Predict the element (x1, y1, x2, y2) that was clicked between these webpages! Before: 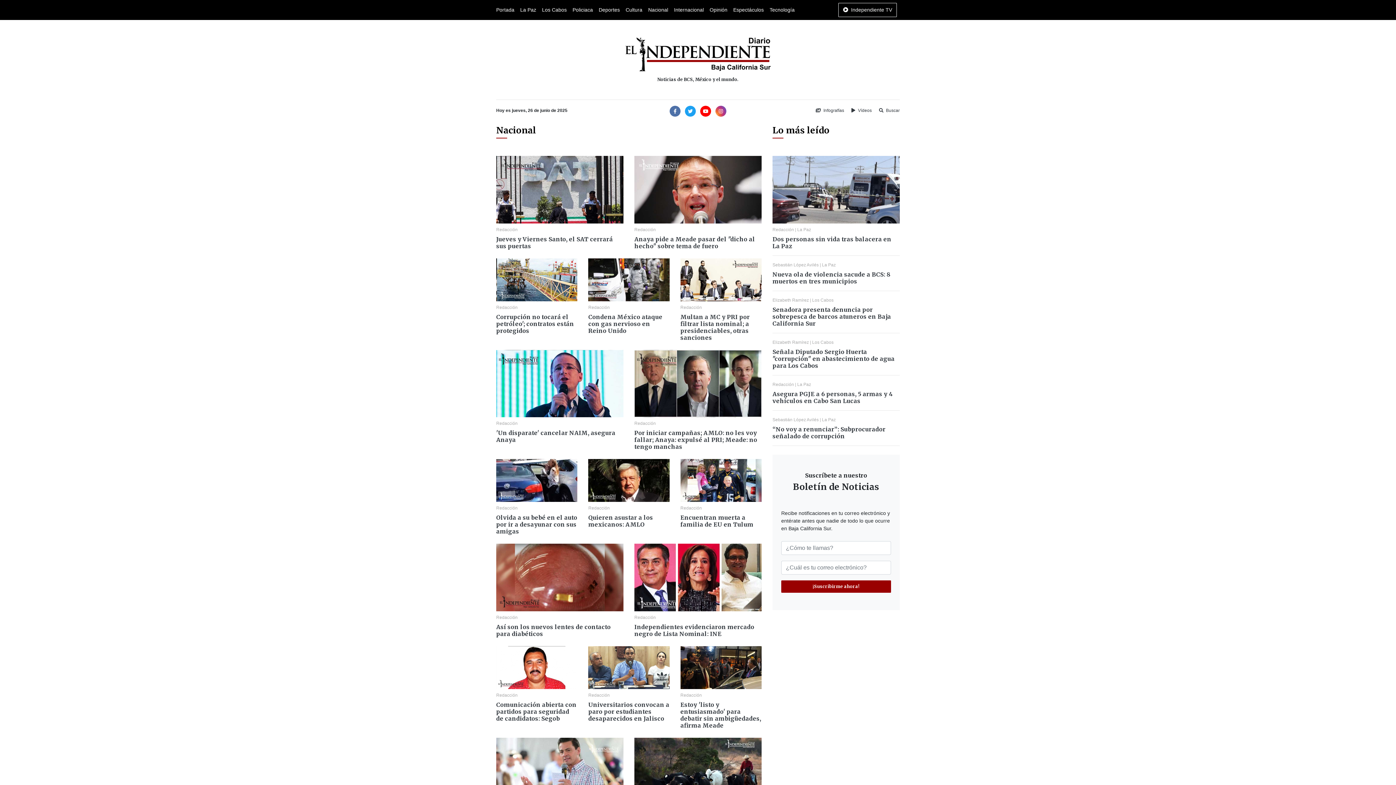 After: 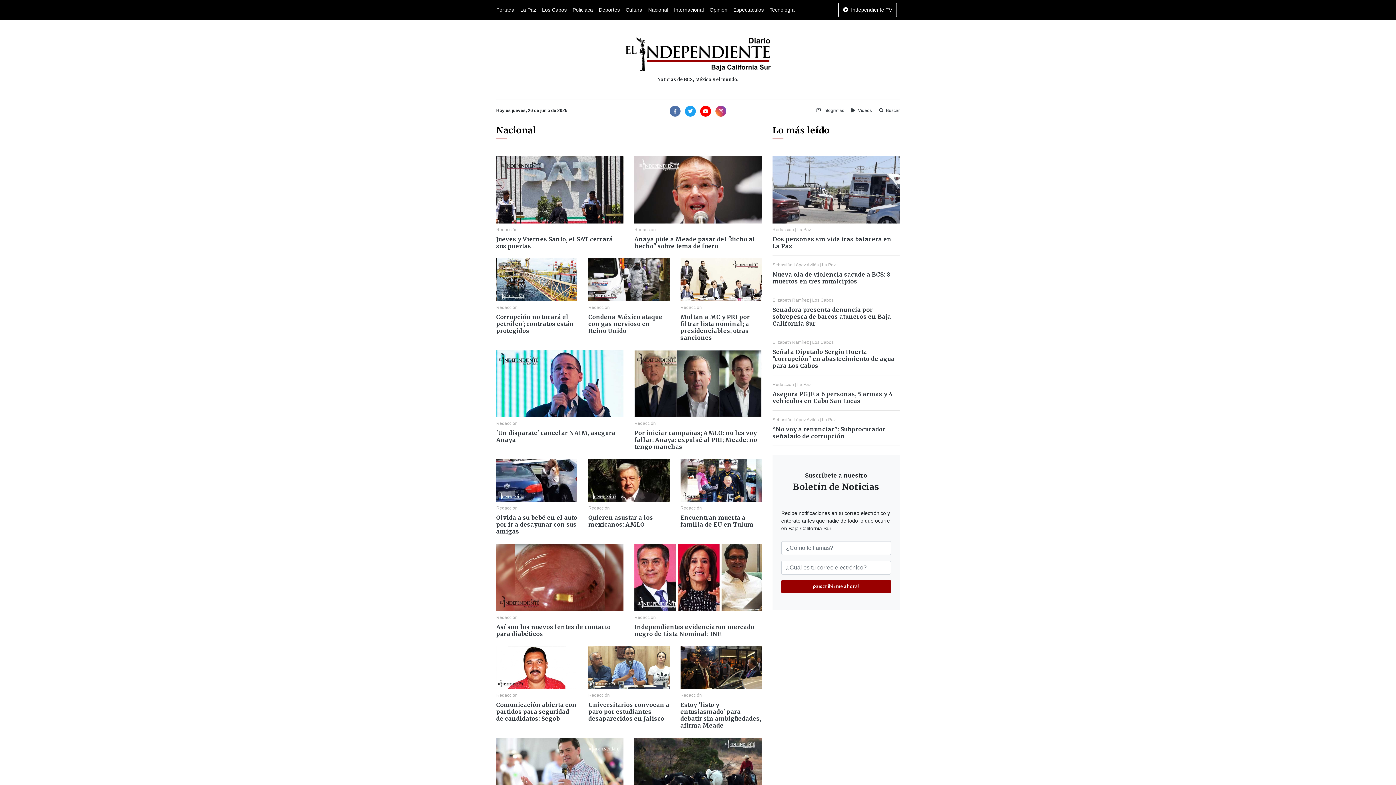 Action: bbox: (669, 105, 680, 116)